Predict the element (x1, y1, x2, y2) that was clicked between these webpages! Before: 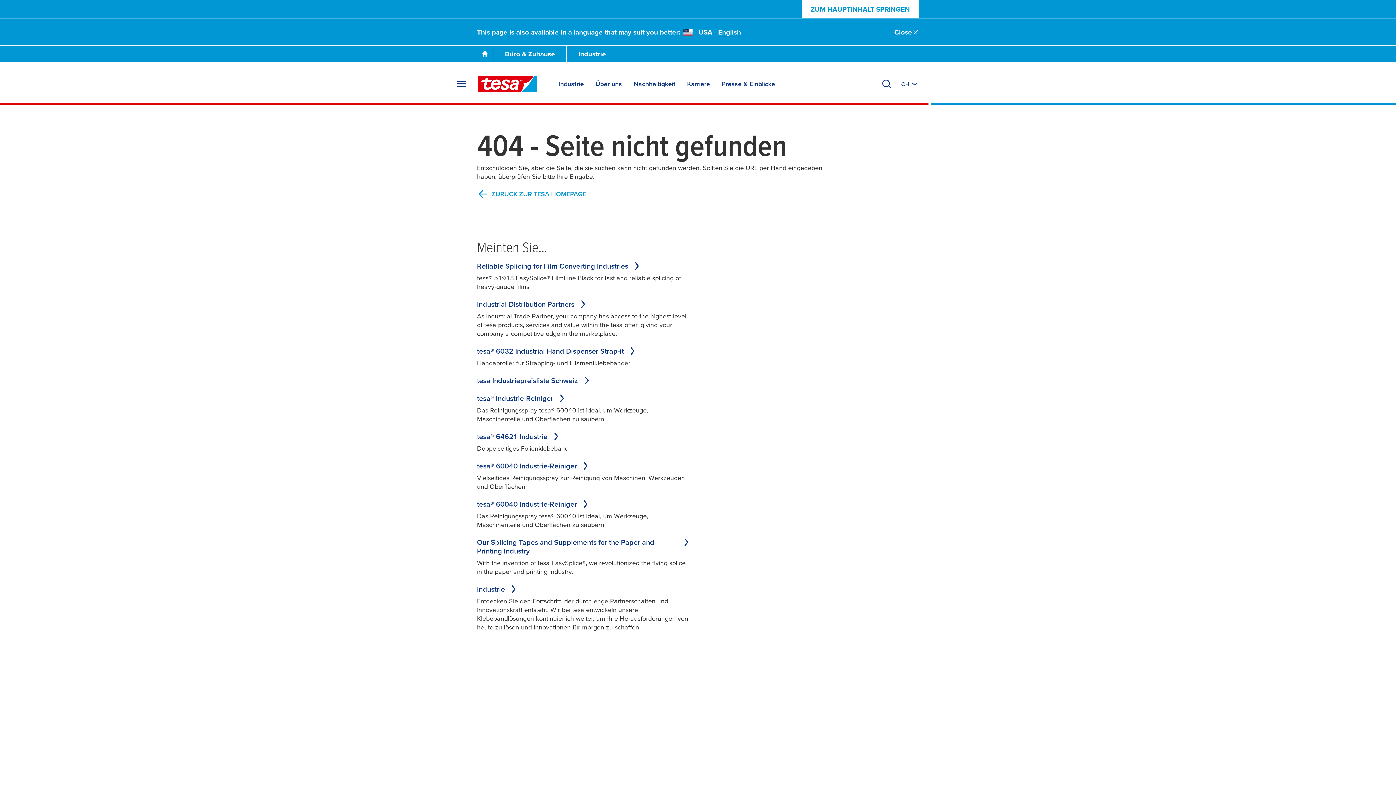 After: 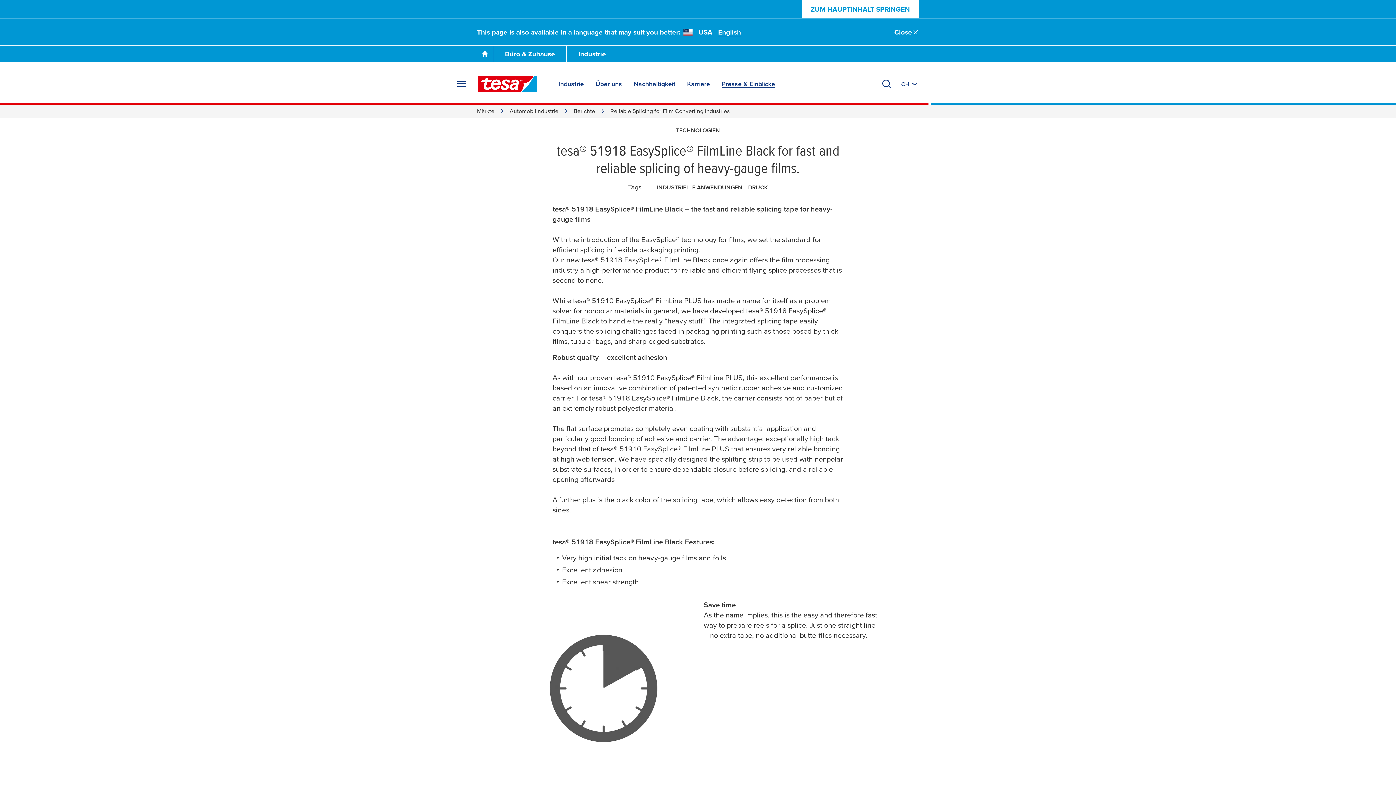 Action: bbox: (477, 261, 642, 270) label: Reliable Splicing for Film Converting Industries